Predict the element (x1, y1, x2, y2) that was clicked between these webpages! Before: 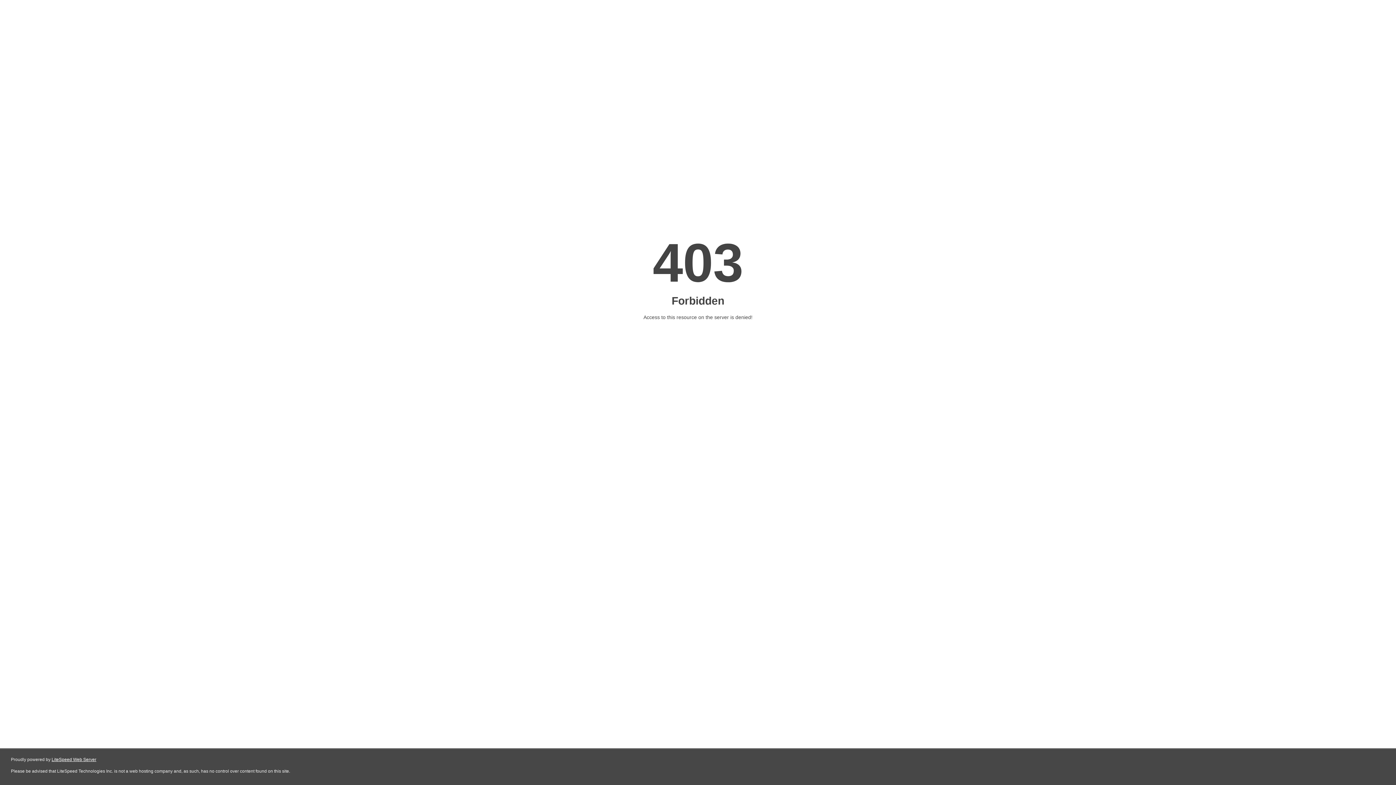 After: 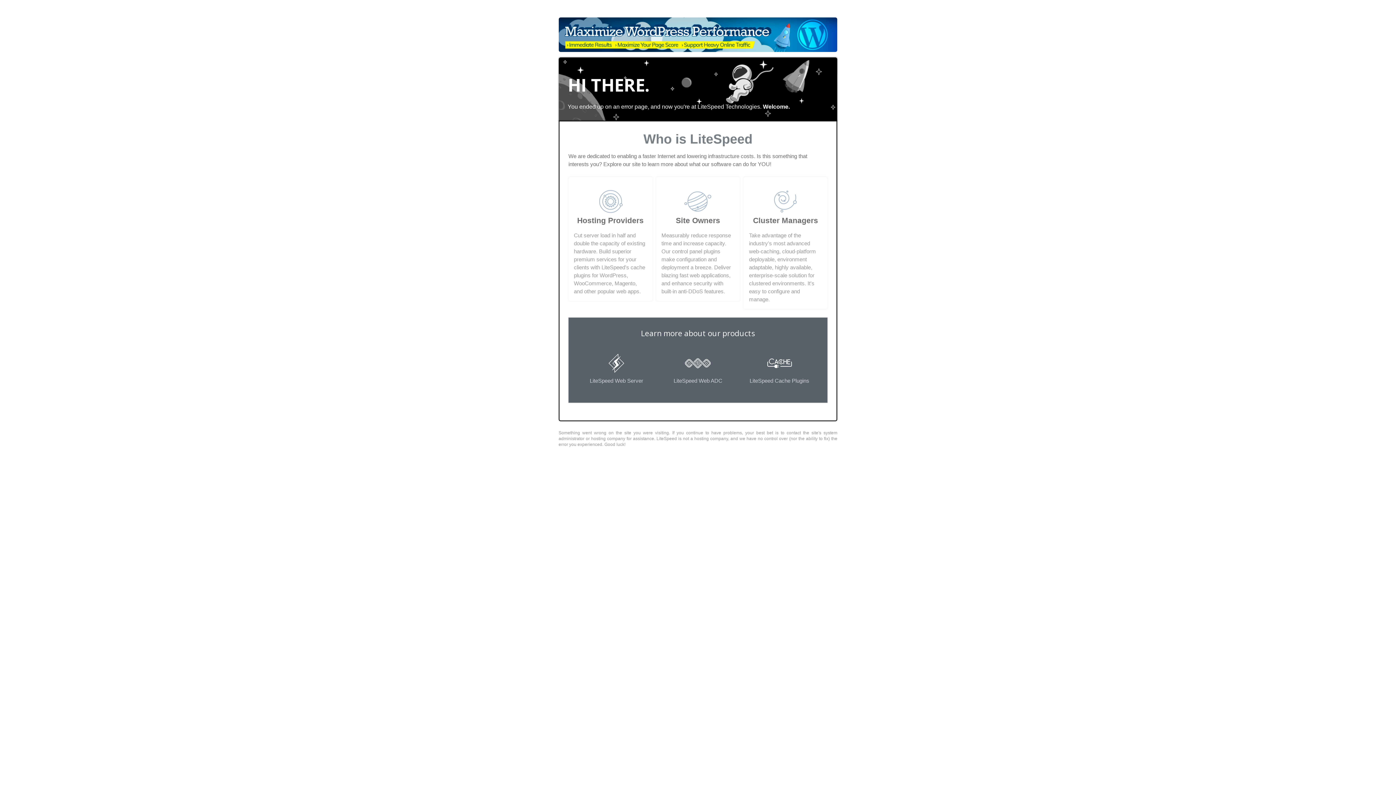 Action: label: LiteSpeed Web Server bbox: (51, 757, 96, 762)